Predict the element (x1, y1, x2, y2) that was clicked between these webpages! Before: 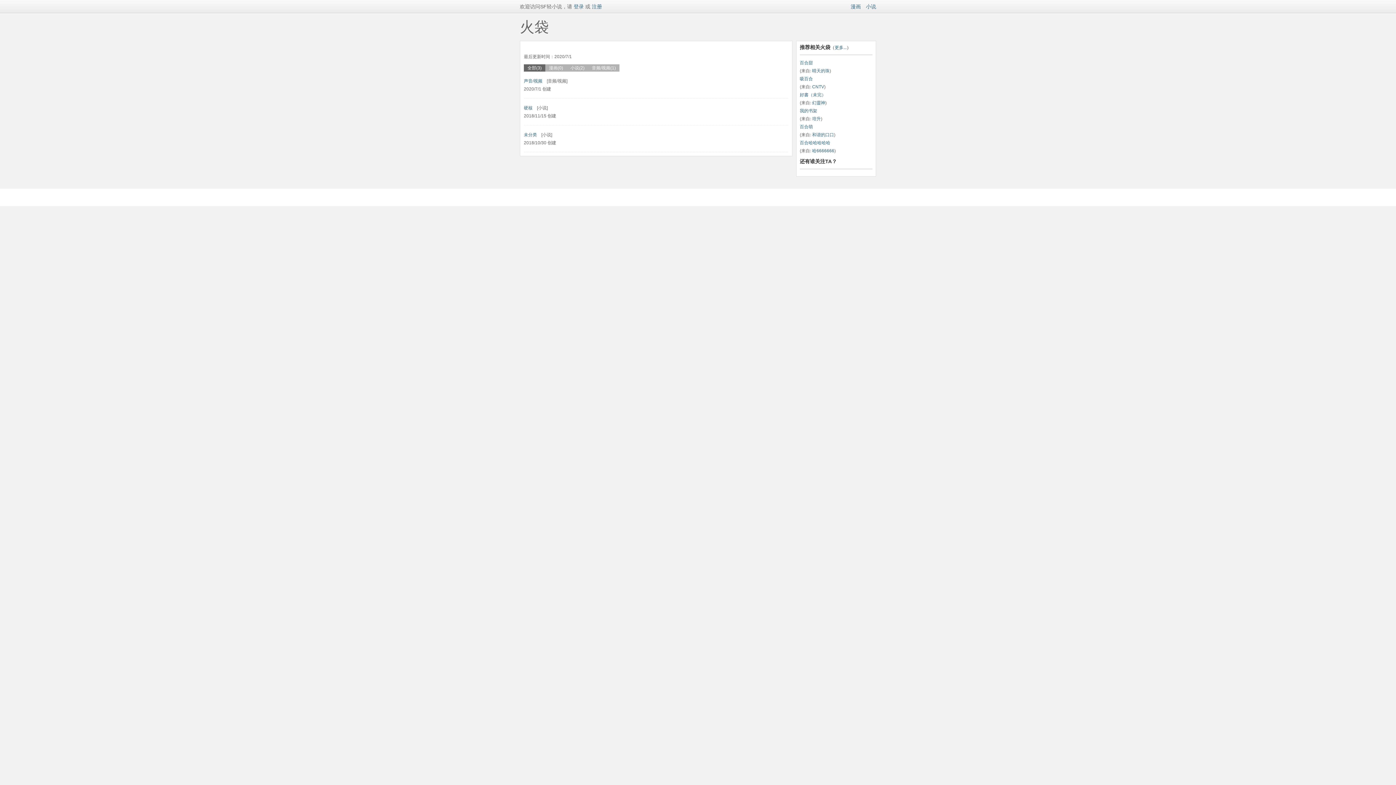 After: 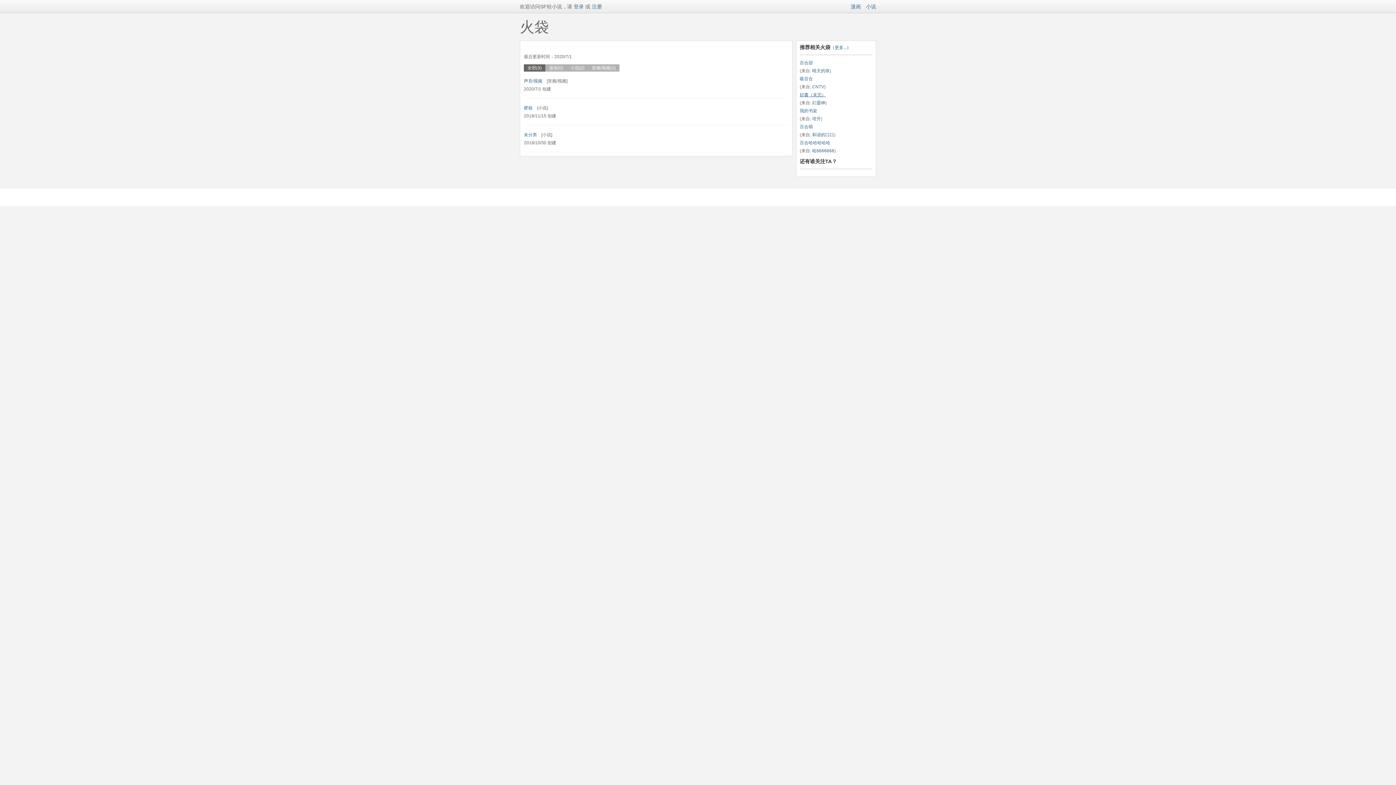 Action: label: 好書（未完） bbox: (800, 92, 826, 97)